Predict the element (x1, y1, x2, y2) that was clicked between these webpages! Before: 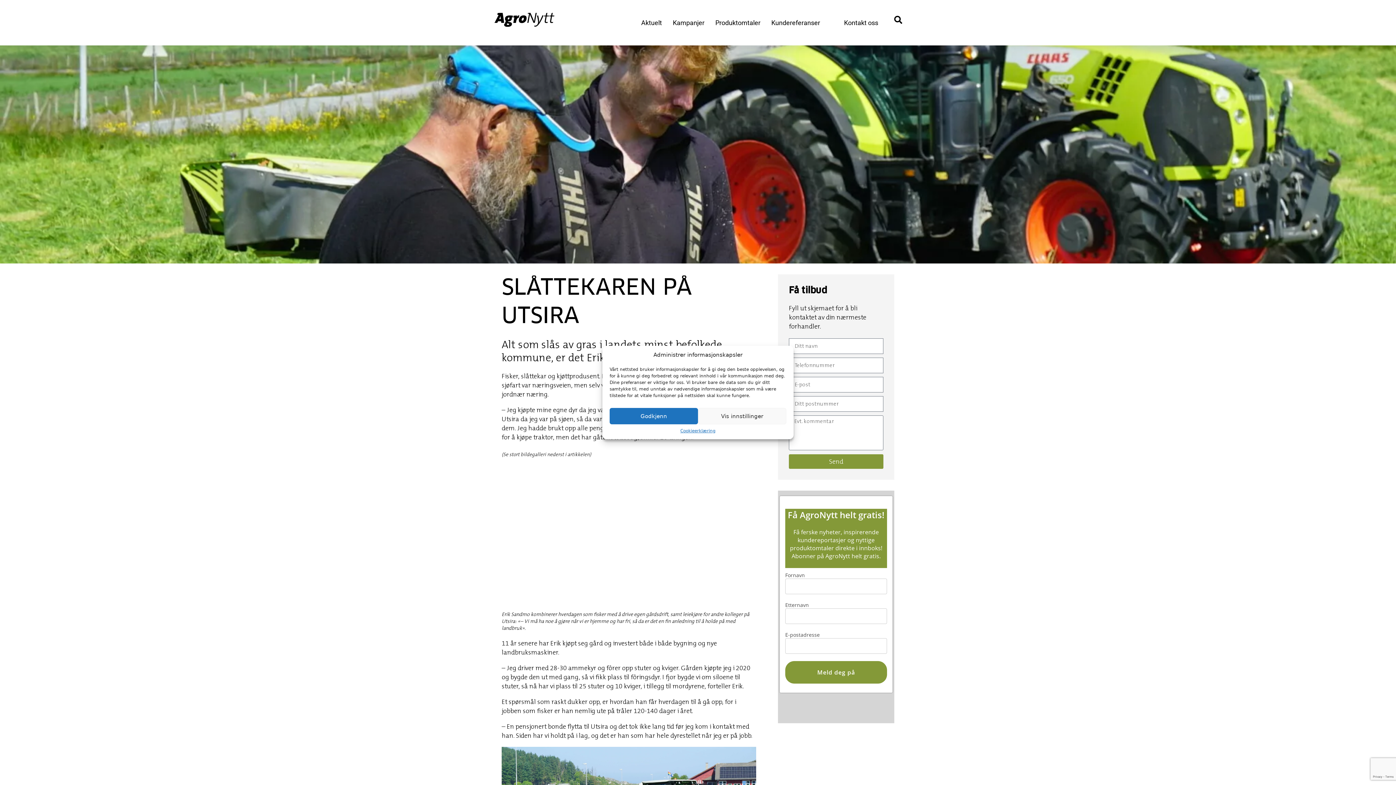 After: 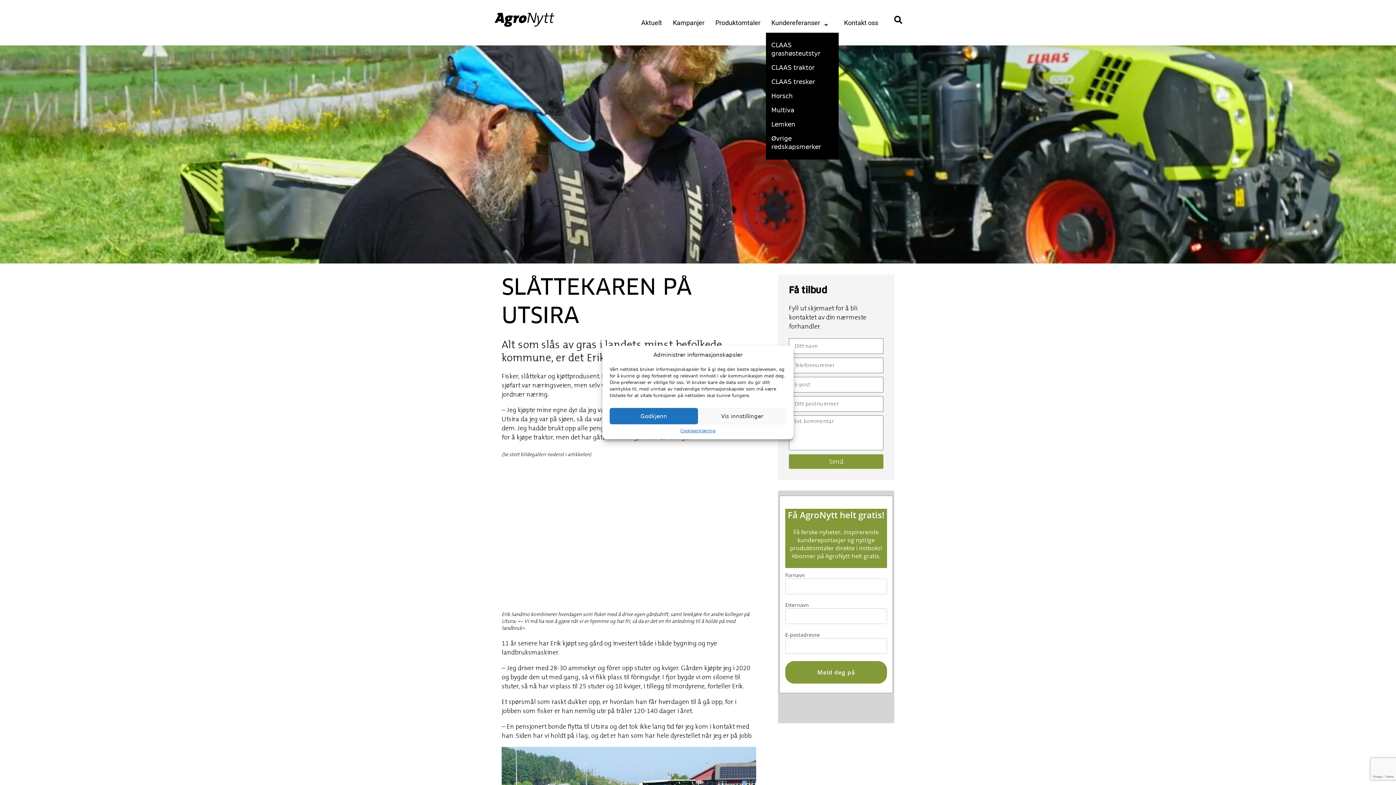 Action: bbox: (766, 12, 838, 32) label: Kundereferanser